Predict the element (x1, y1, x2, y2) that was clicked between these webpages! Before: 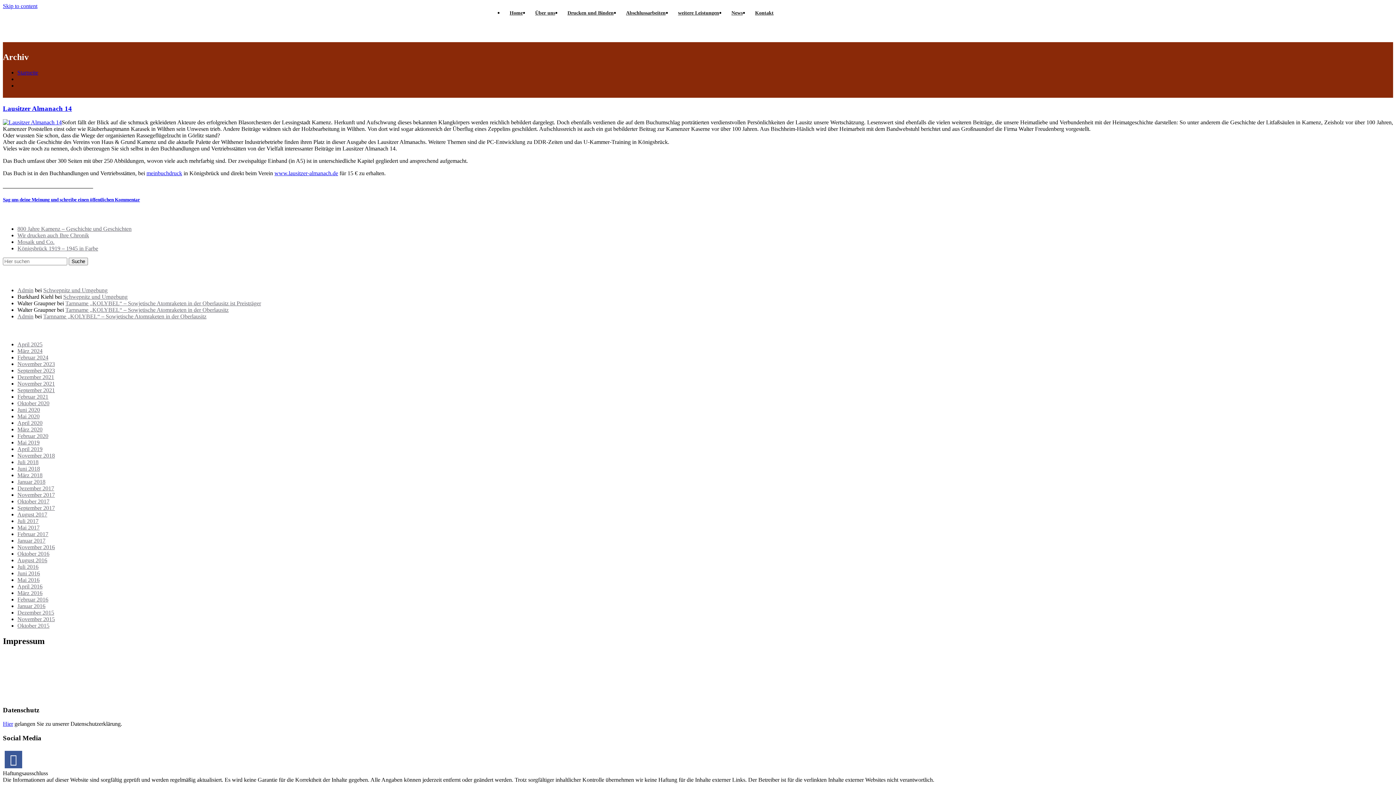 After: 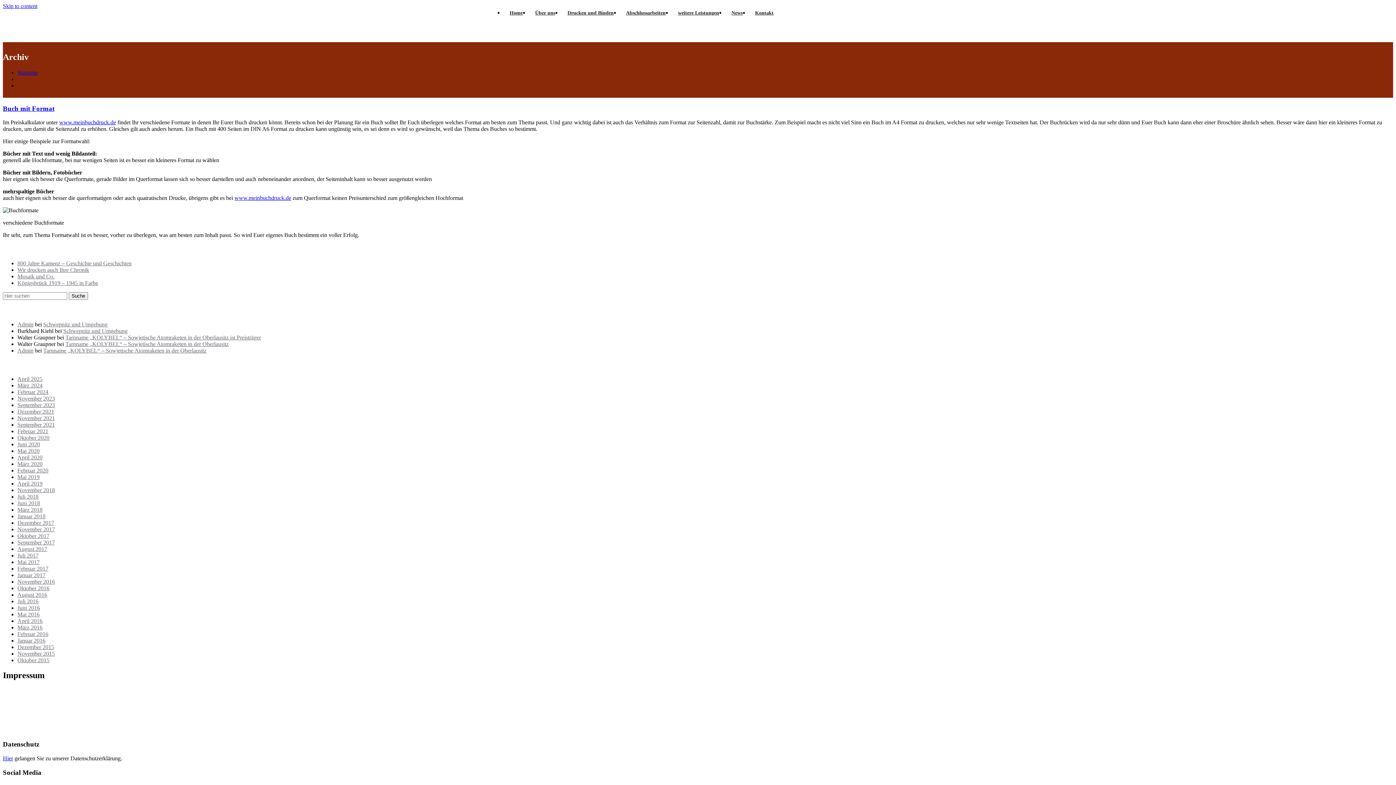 Action: label: Juli 2016 bbox: (17, 564, 38, 570)